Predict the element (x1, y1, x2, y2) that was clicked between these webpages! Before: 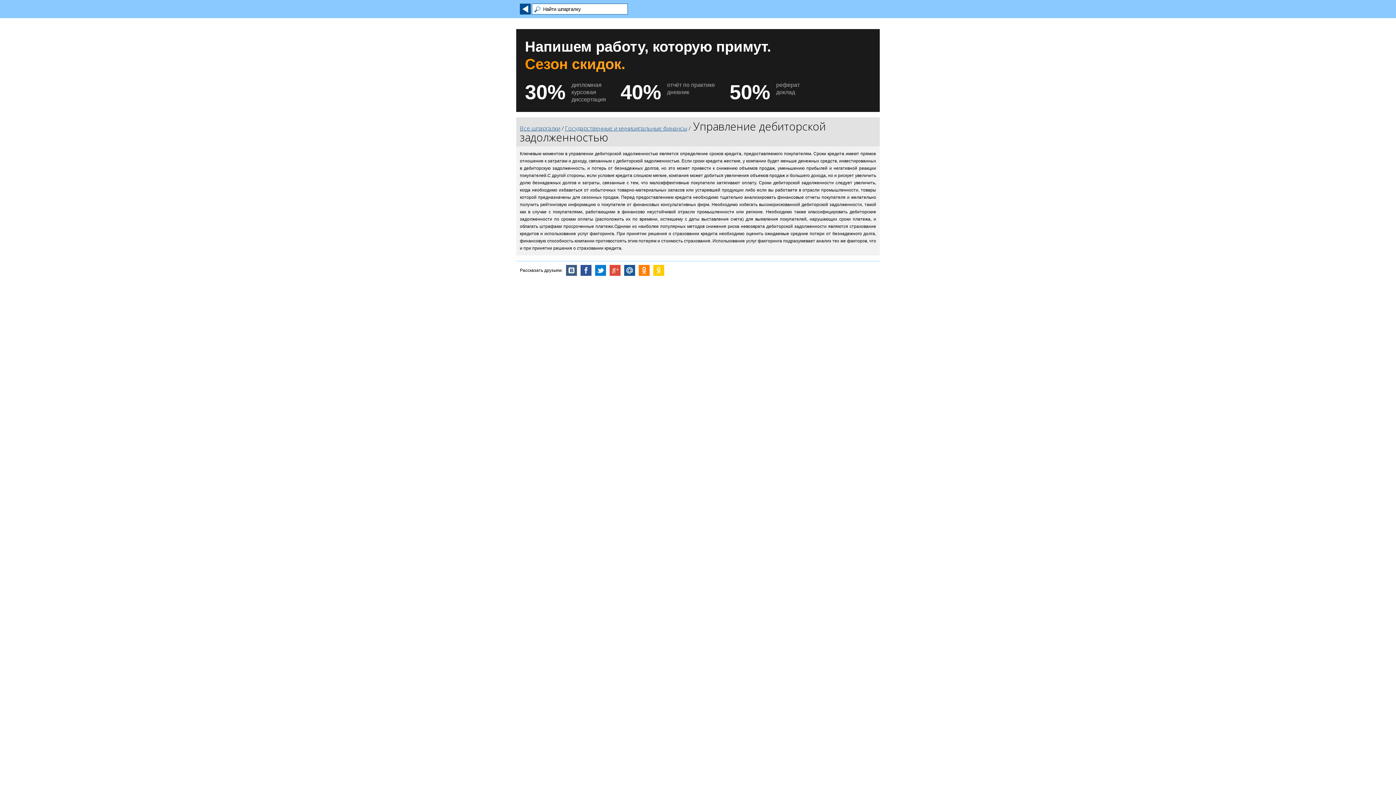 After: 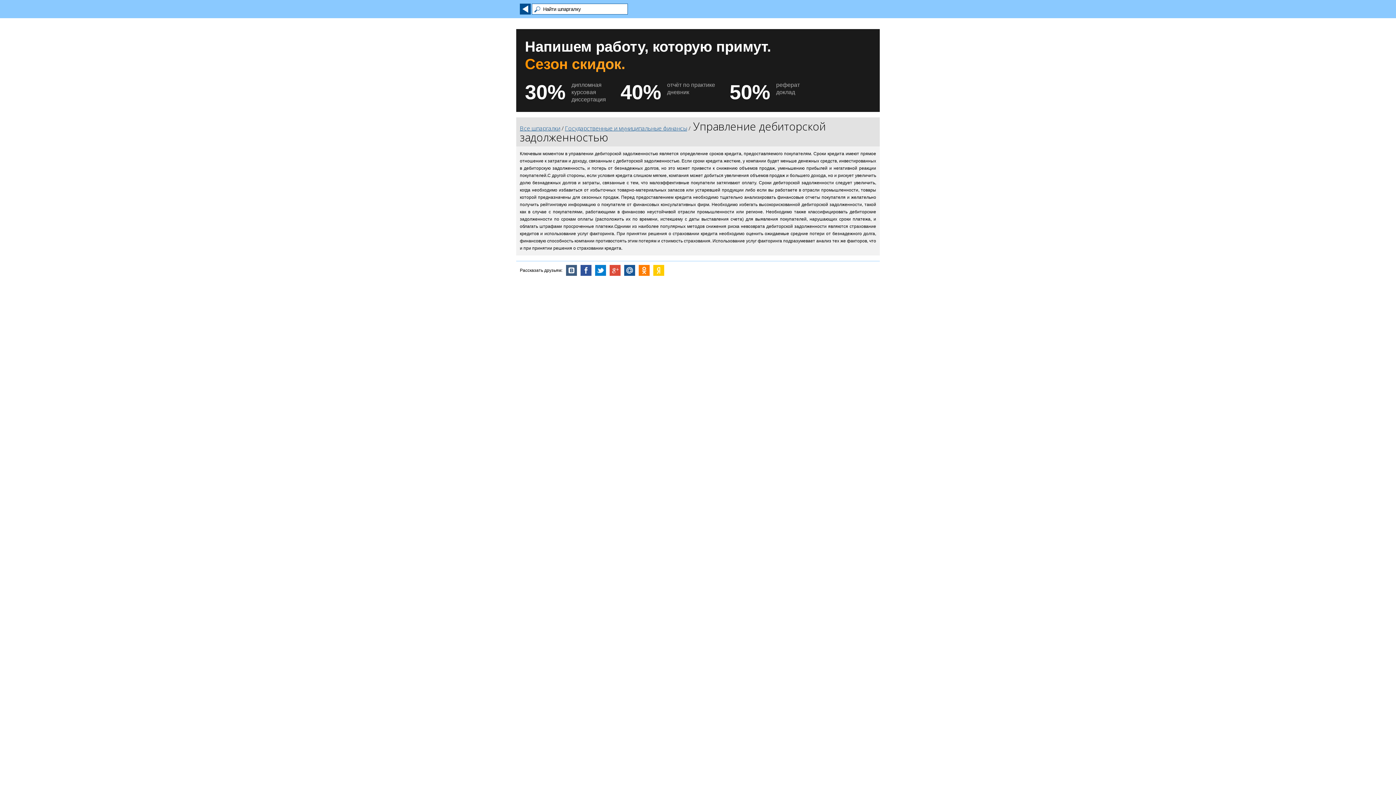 Action: label: Напишем работу, которую примут.
Сезон скидок.
30% дипломная
курсовая
диссертация
40% отчёт по практике
дневник
50% реферат
доклад bbox: (516, 29, 880, 112)